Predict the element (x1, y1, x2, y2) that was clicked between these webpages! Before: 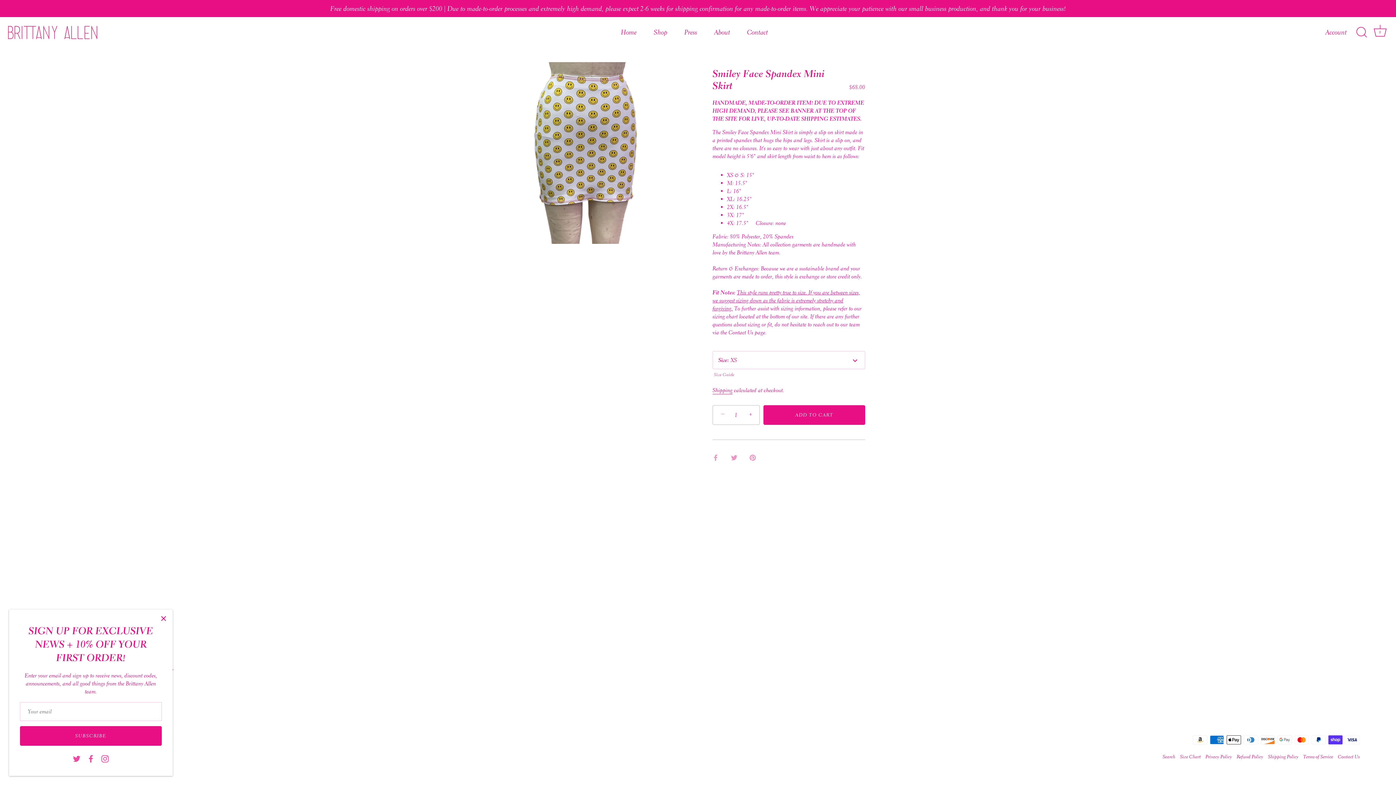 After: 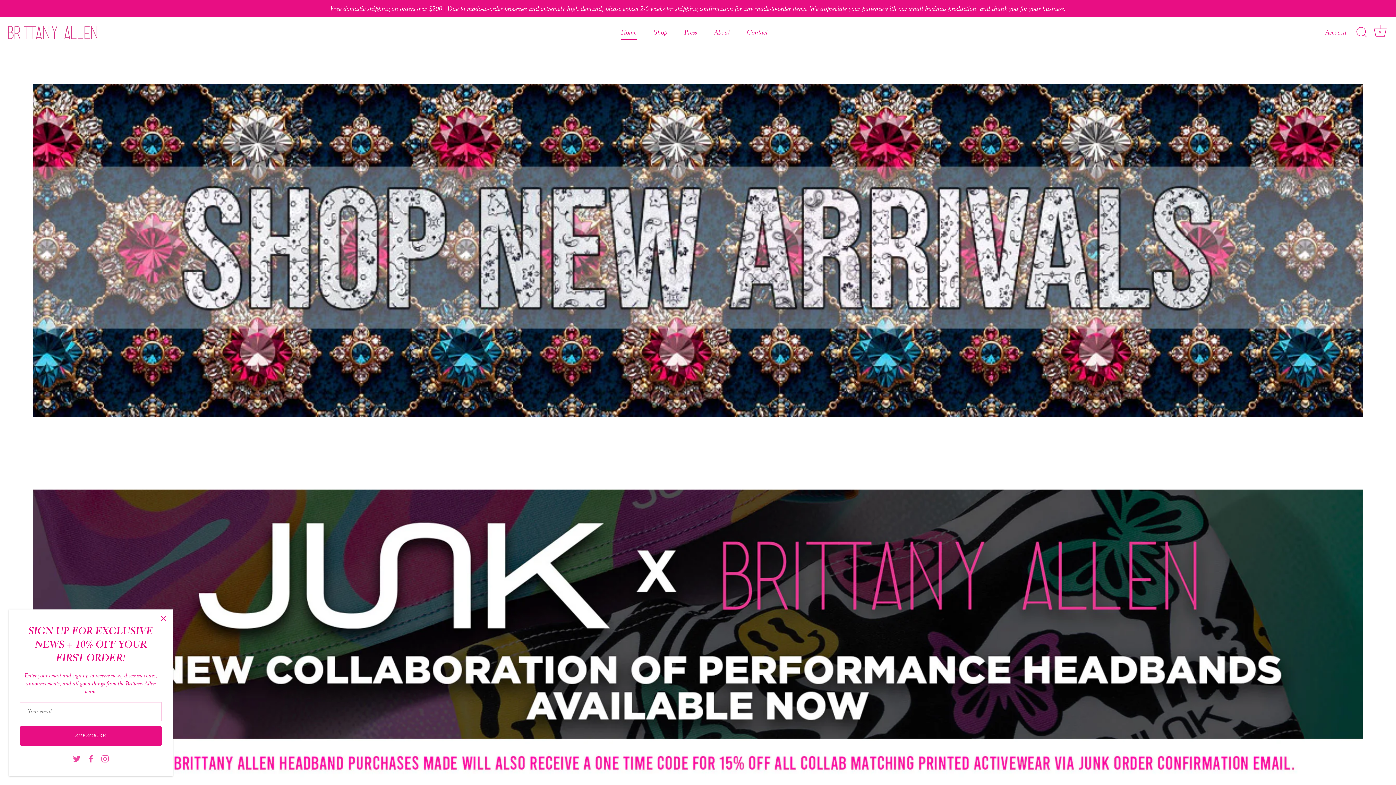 Action: bbox: (7, 25, 98, 39)